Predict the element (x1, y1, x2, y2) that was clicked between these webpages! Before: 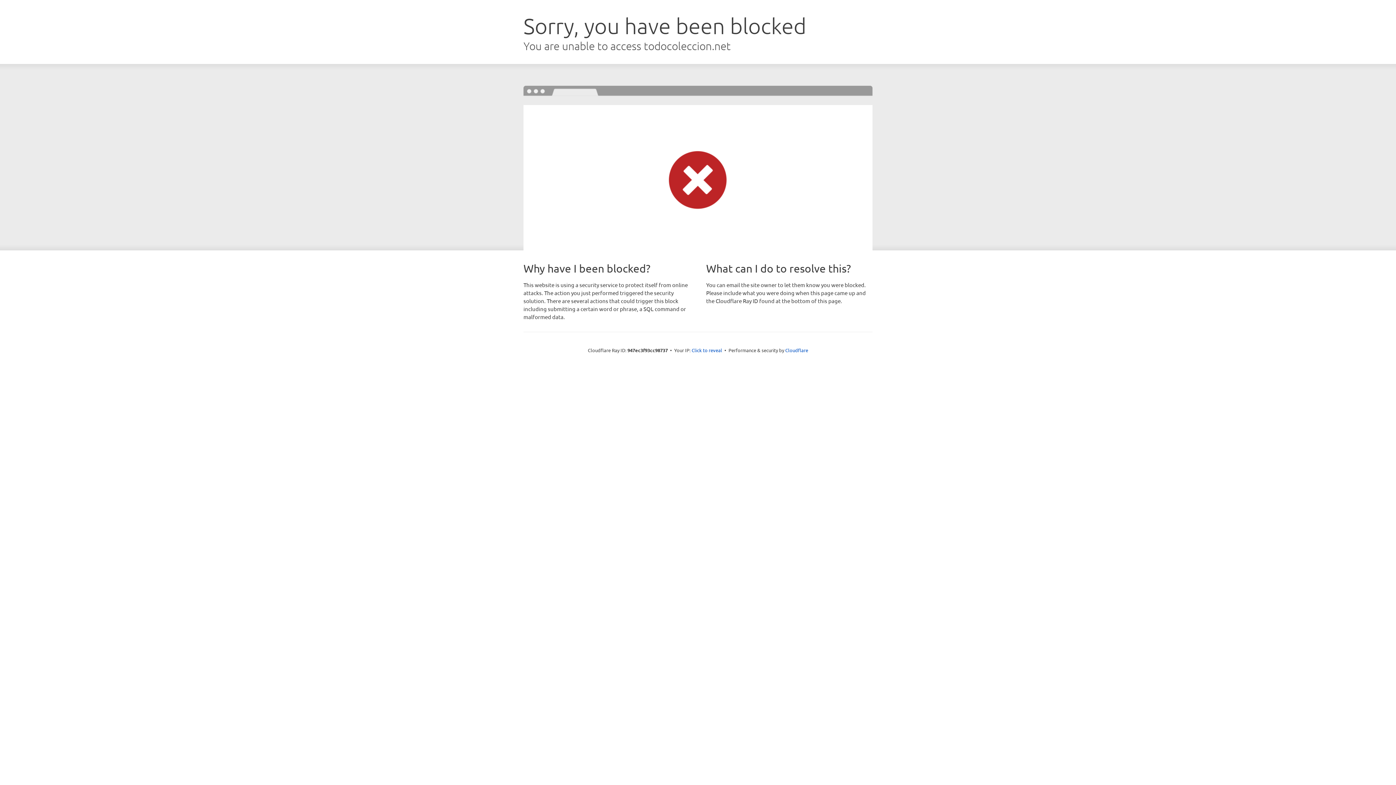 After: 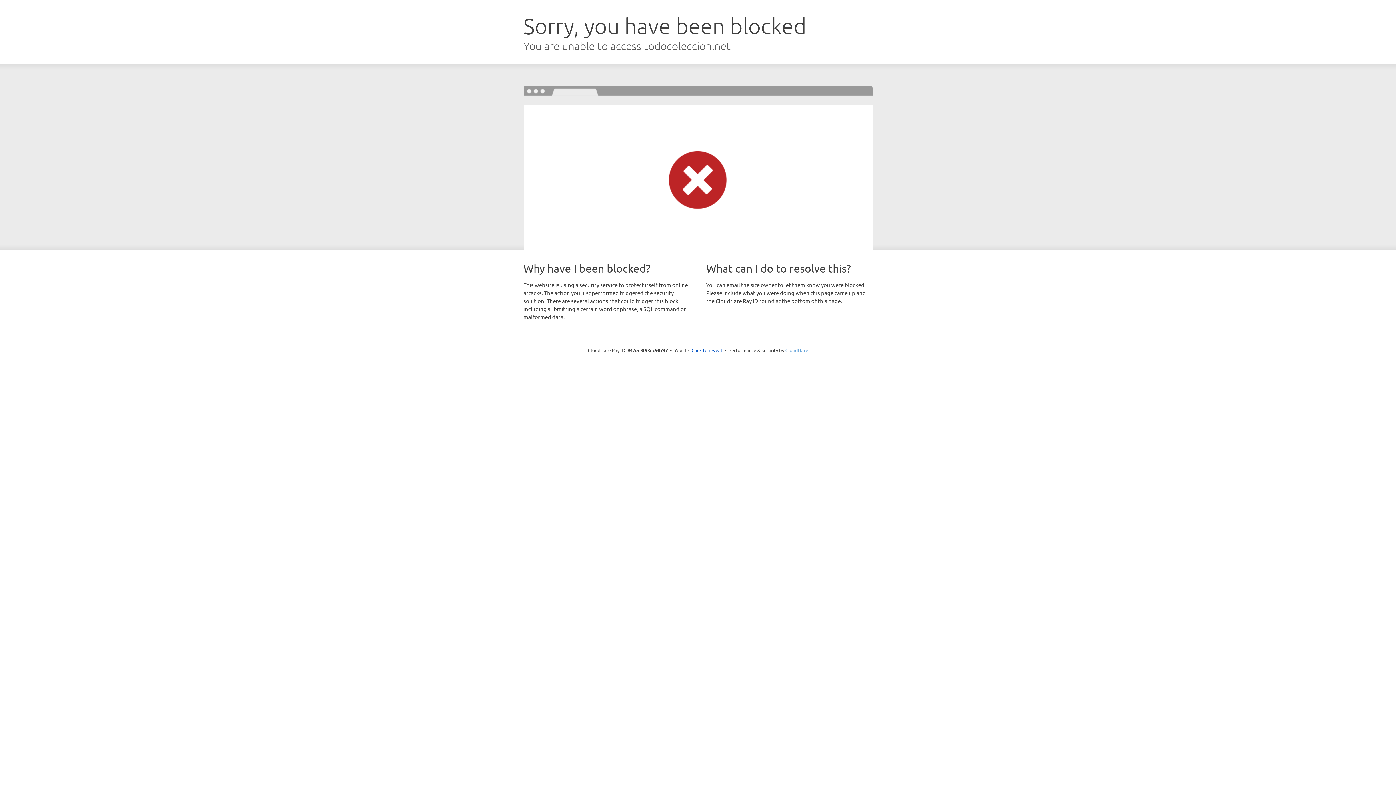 Action: label: Cloudflare bbox: (785, 347, 808, 353)